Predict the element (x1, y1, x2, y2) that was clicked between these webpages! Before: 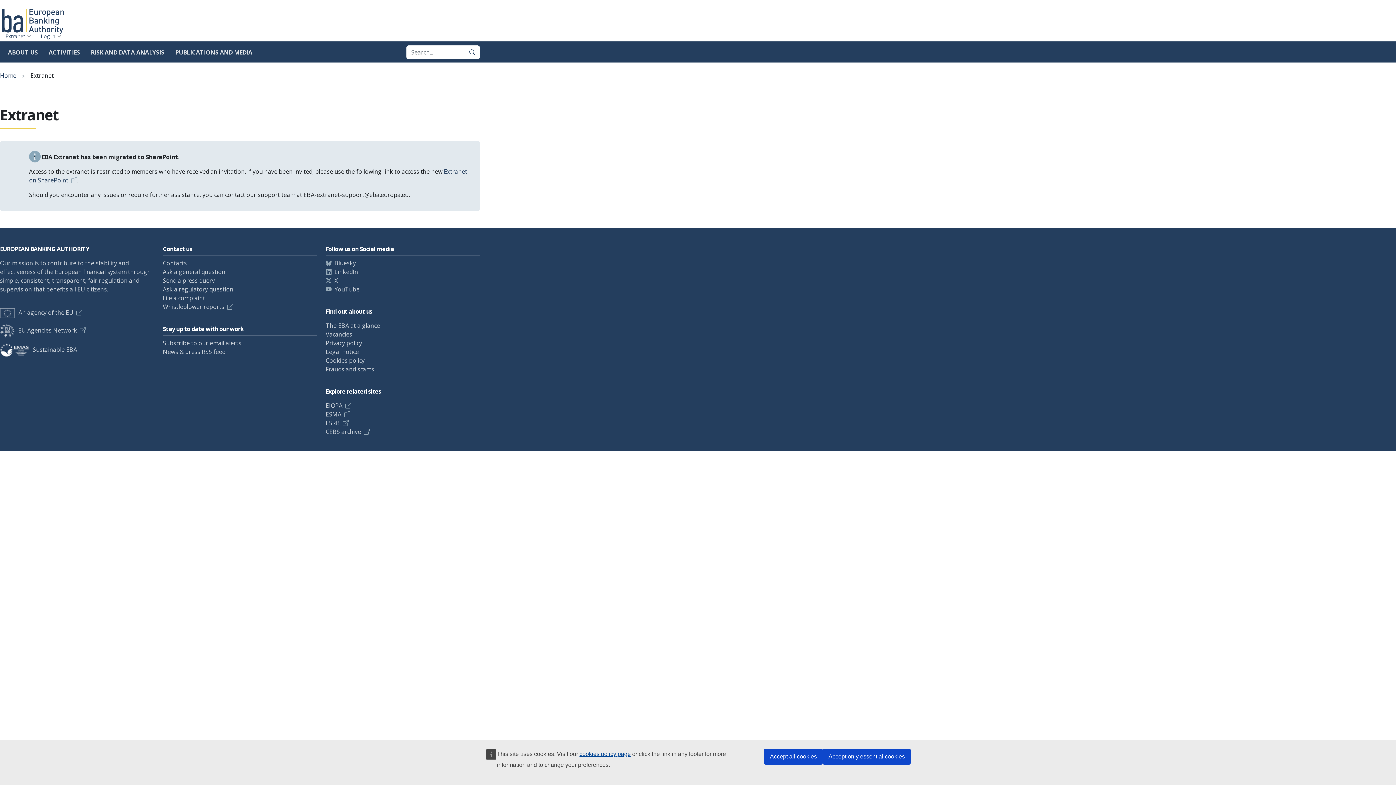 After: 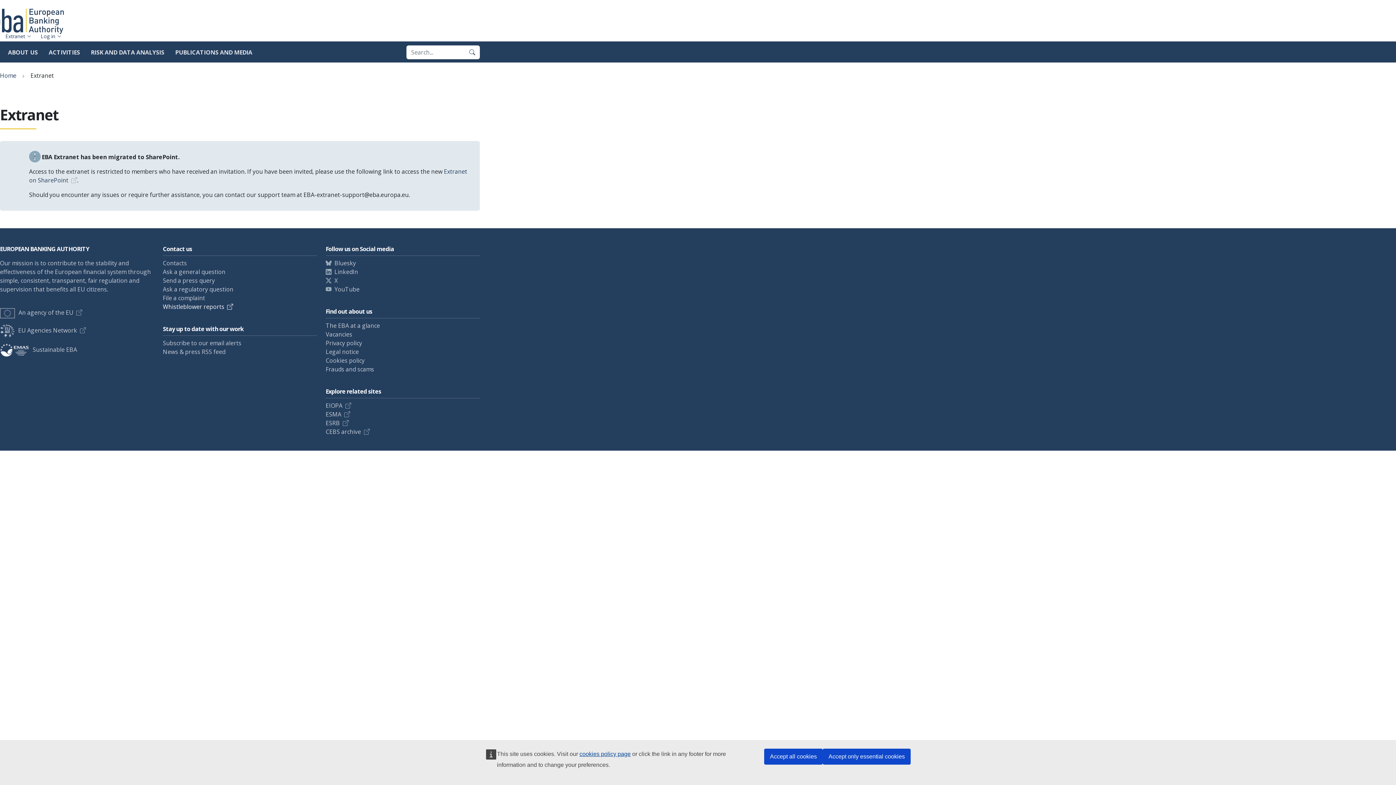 Action: label: Whistleblower reports bbox: (162, 302, 233, 310)